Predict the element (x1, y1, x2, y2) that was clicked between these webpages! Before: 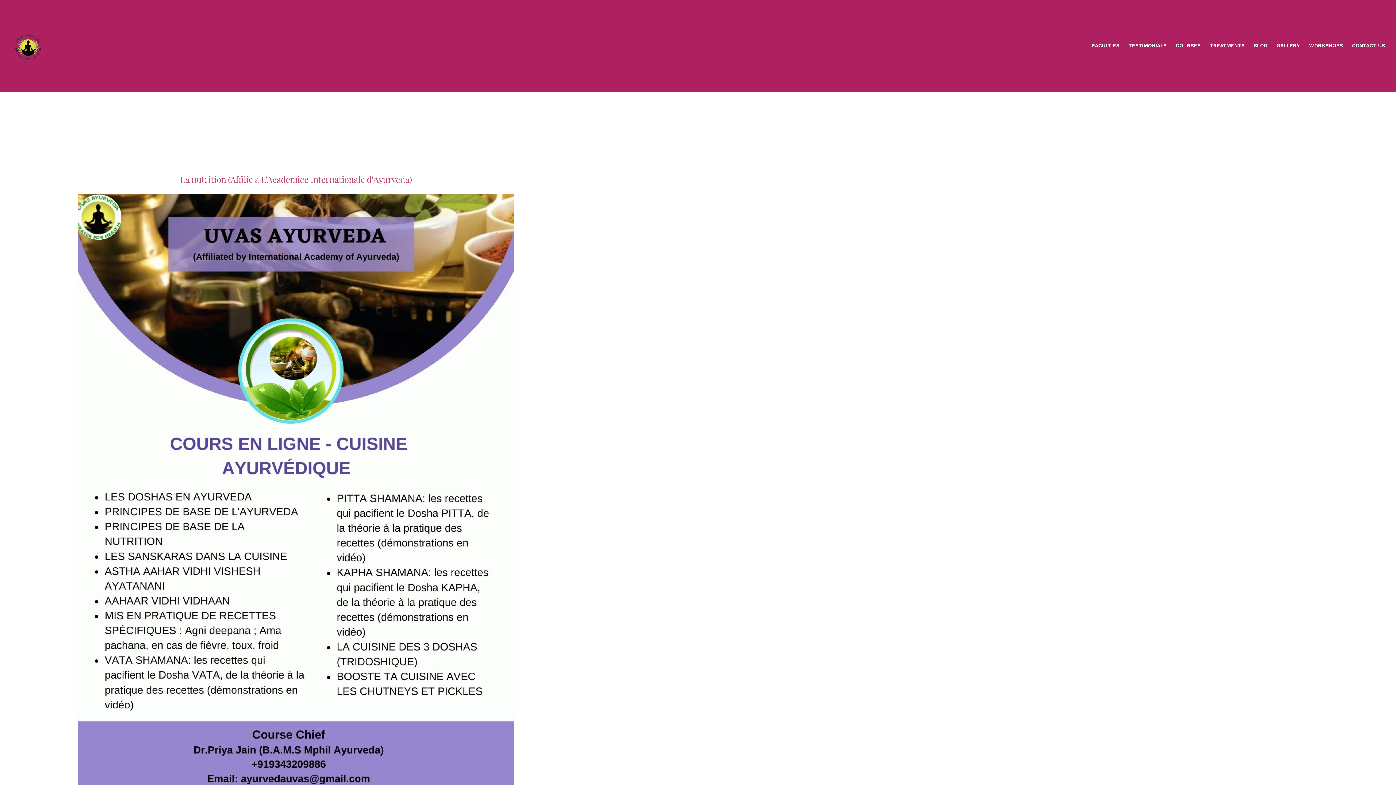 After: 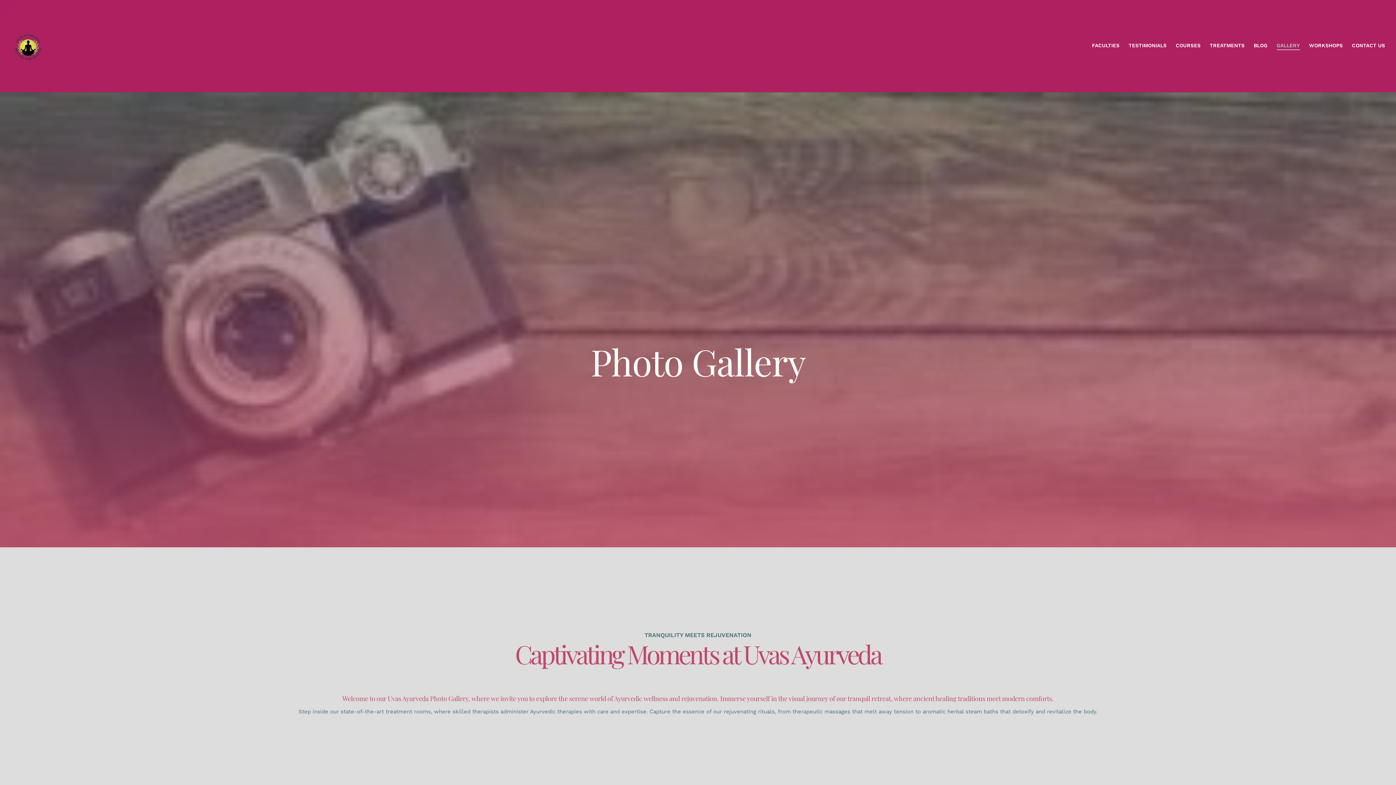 Action: bbox: (1276, 41, 1300, 50) label: GALLERY